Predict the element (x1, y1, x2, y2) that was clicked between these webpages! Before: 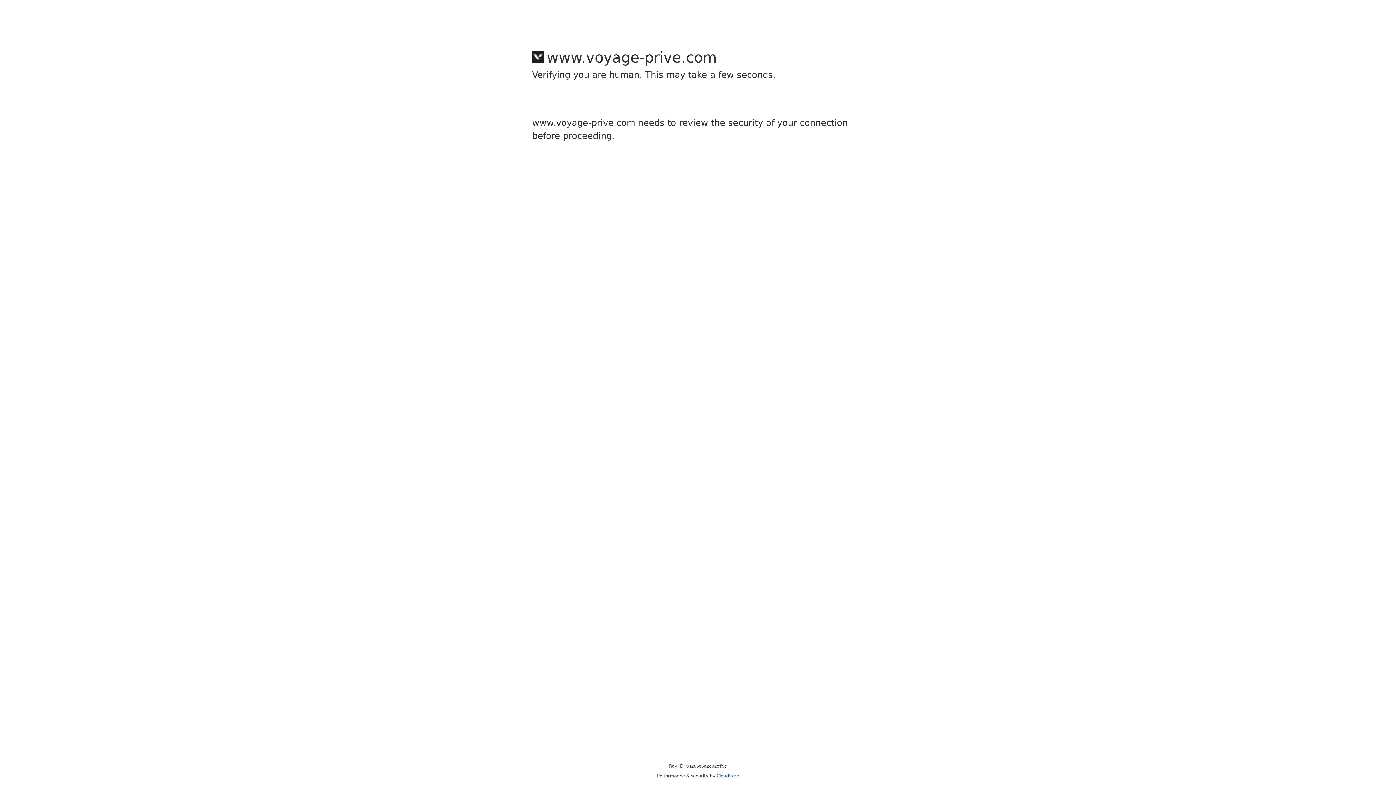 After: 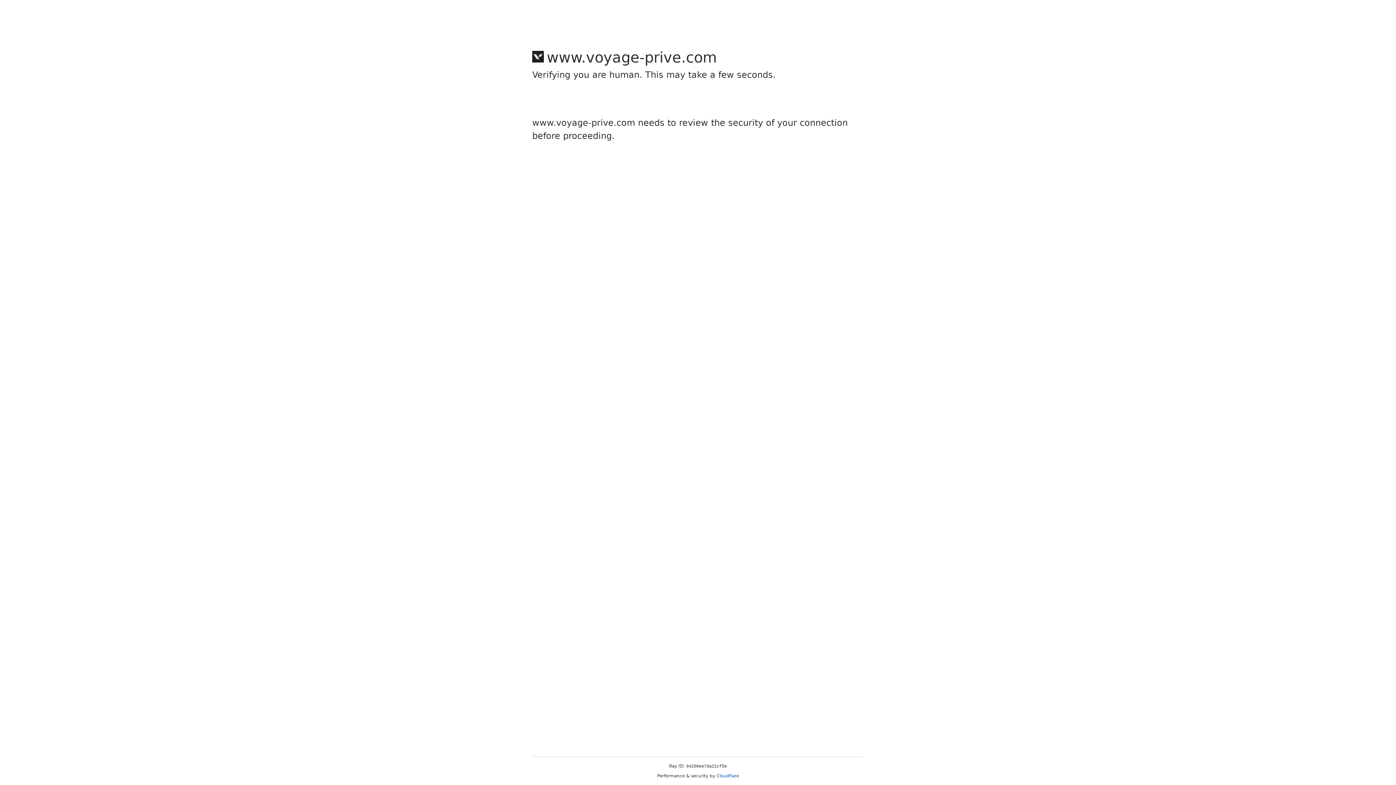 Action: label: Cloudflare bbox: (716, 773, 739, 778)